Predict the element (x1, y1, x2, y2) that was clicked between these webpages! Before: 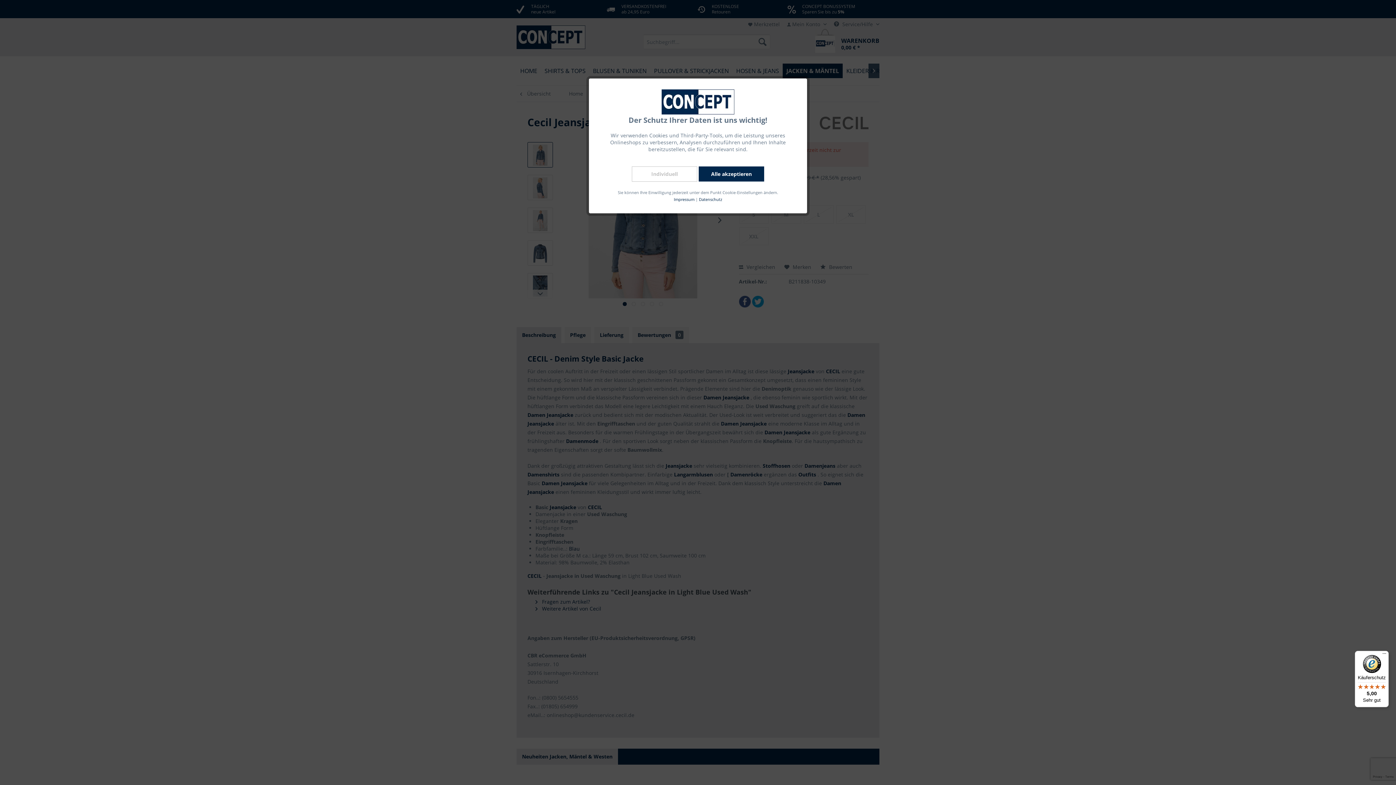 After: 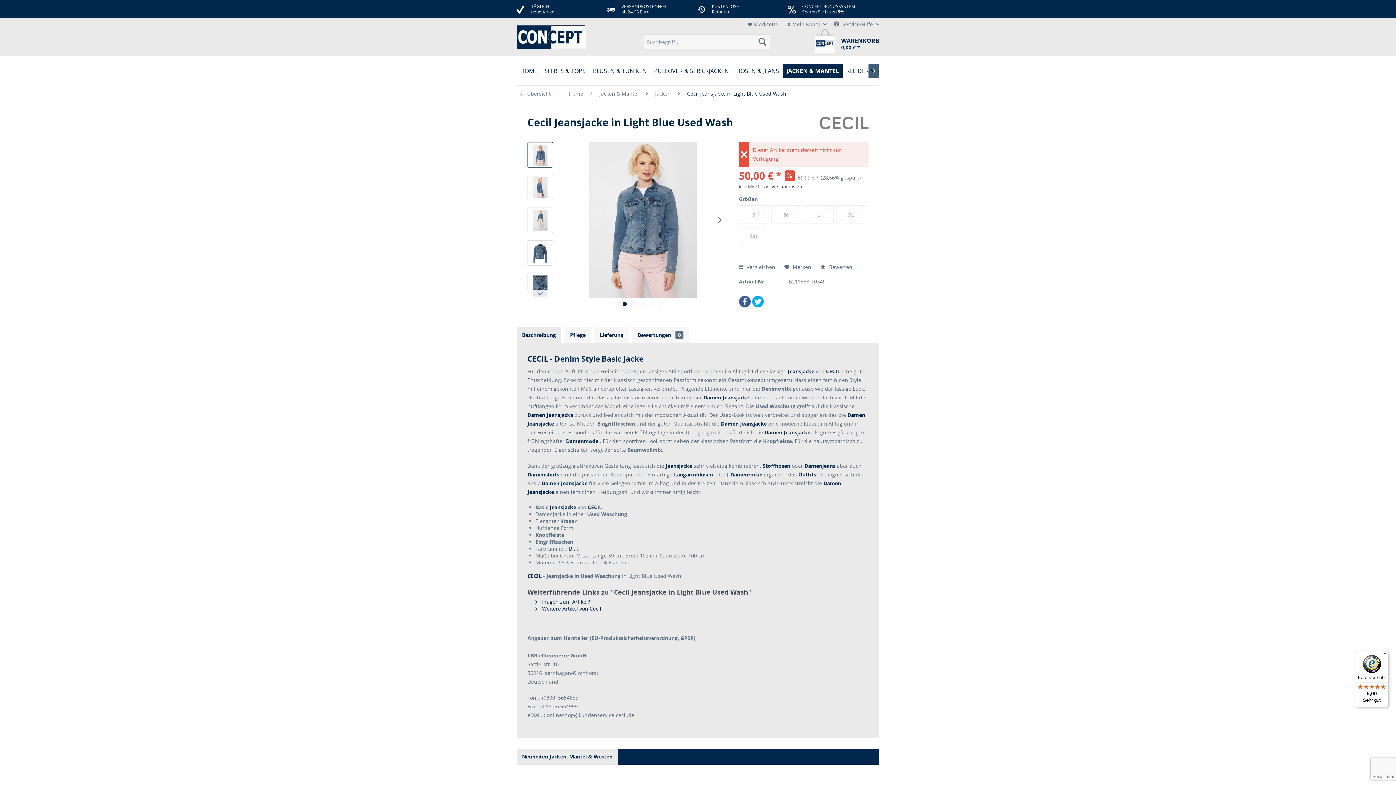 Action: bbox: (698, 166, 764, 181) label: Alle akzeptieren